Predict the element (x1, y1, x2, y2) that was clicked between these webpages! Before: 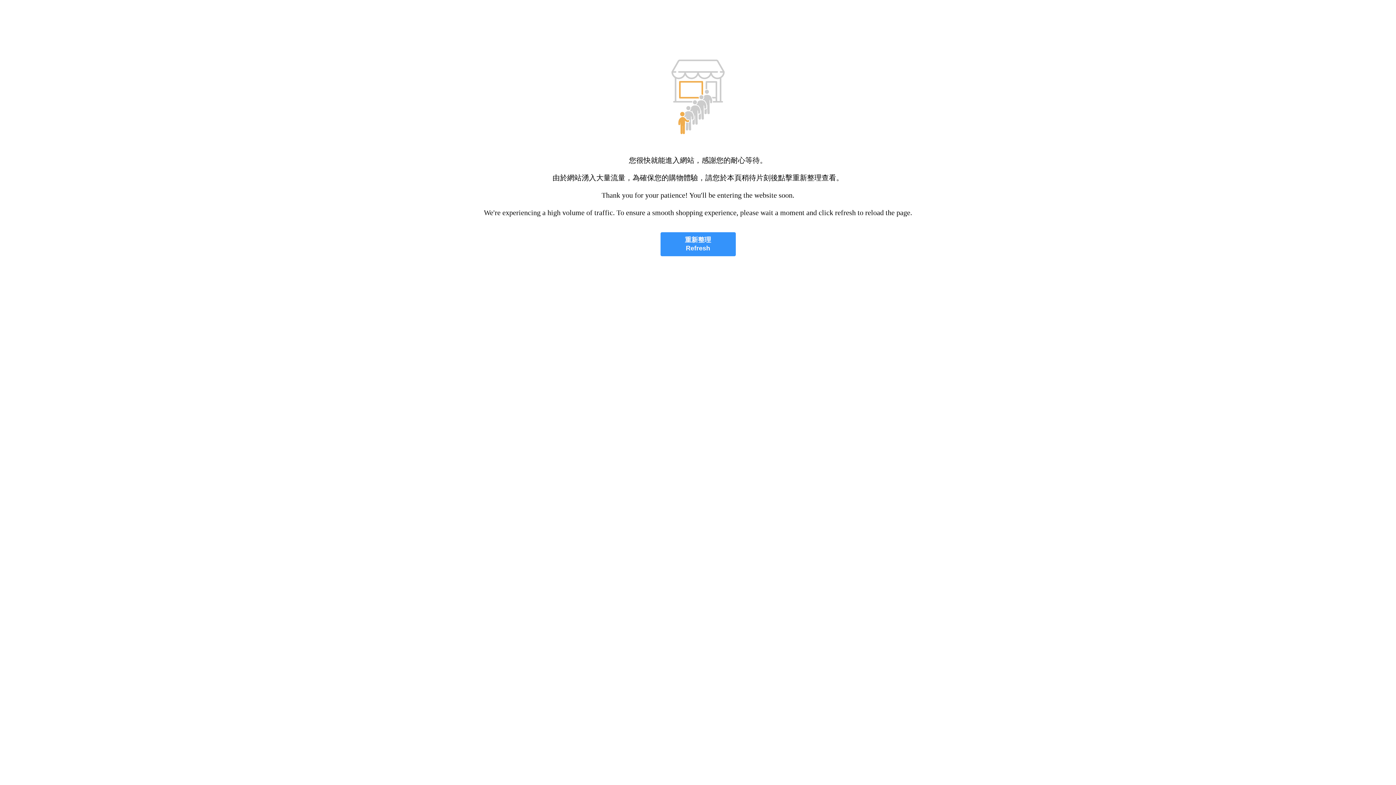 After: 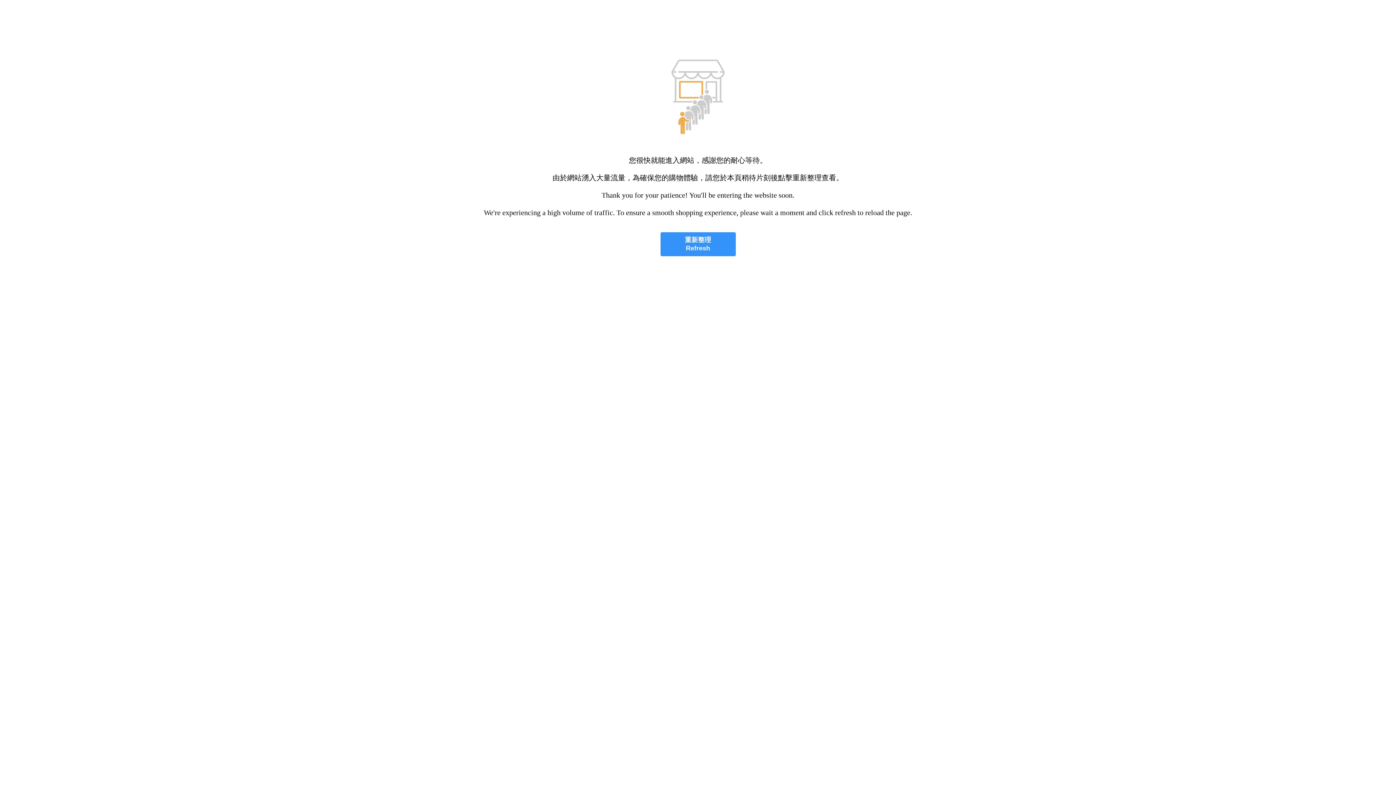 Action: bbox: (660, 232, 735, 256) label: 重新整理
Refresh